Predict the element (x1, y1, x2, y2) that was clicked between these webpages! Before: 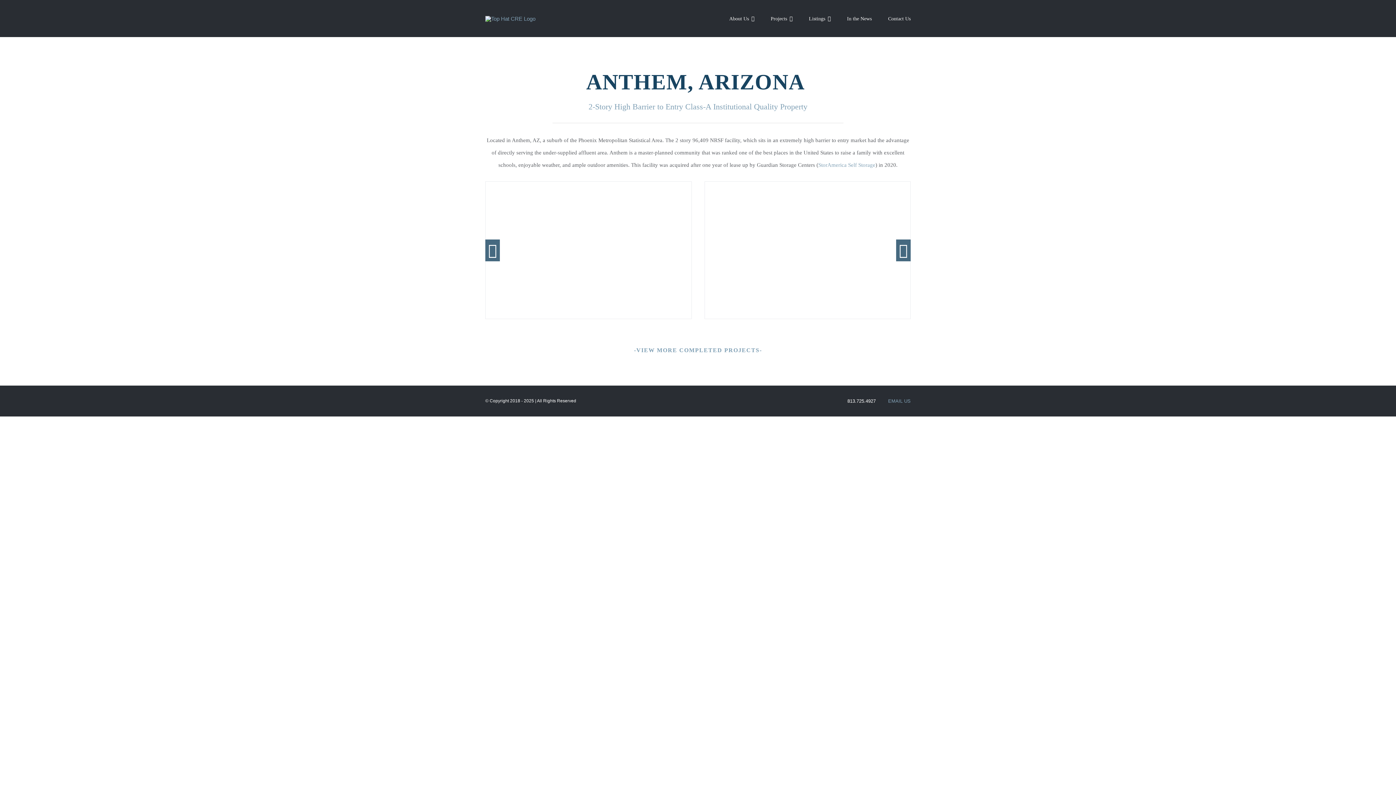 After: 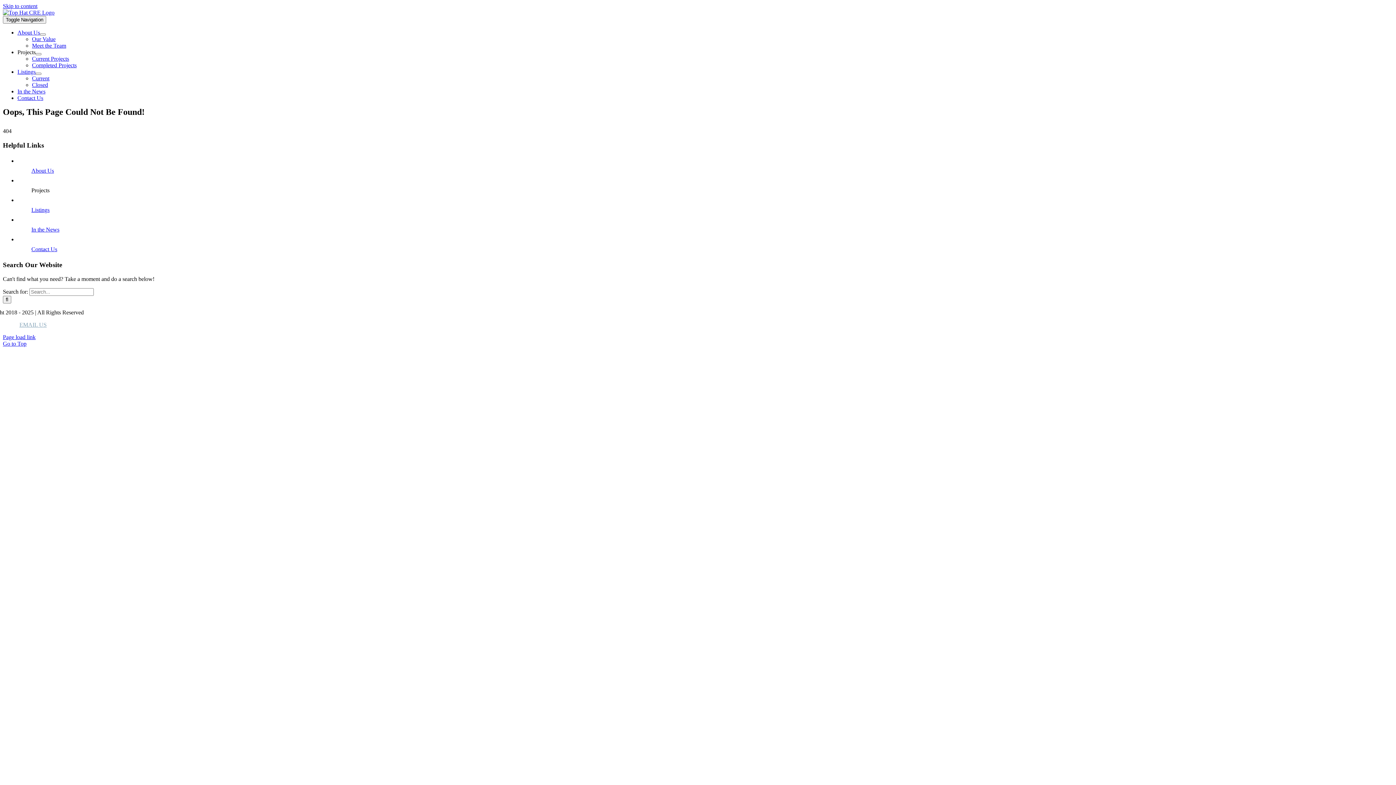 Action: label: -VIEW MORE COMPLETED PROJECTS- bbox: (634, 347, 762, 353)